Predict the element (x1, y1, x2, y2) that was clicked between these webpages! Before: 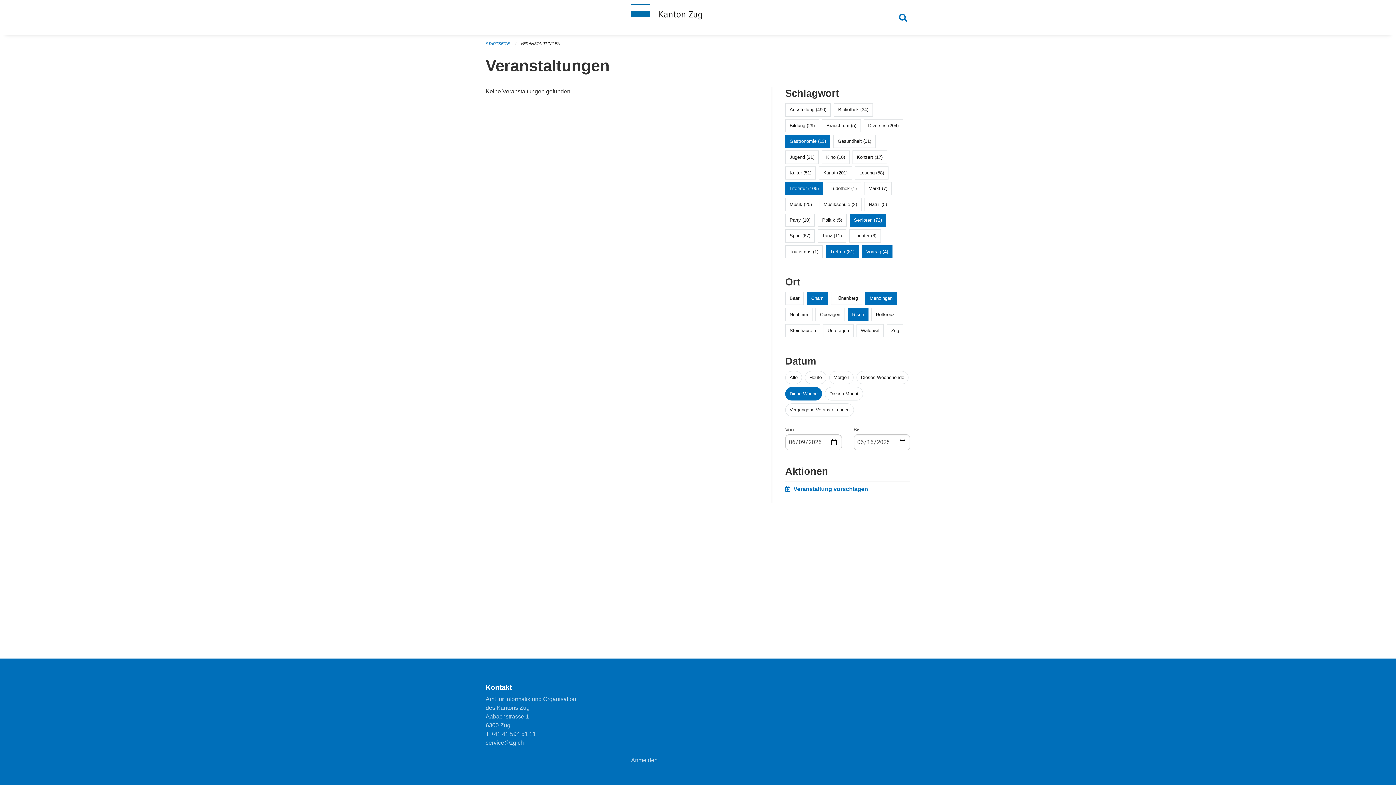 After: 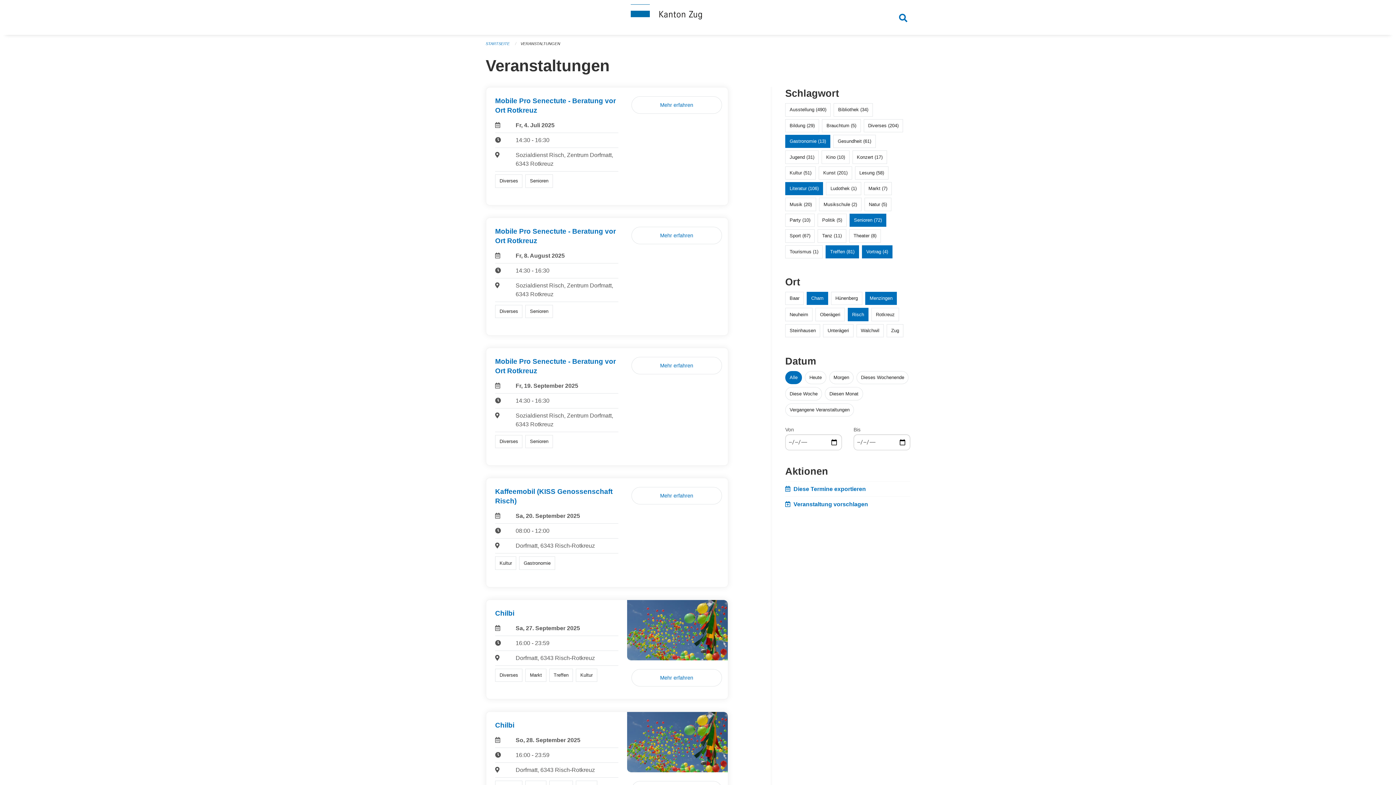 Action: bbox: (789, 375, 797, 380) label: Alle